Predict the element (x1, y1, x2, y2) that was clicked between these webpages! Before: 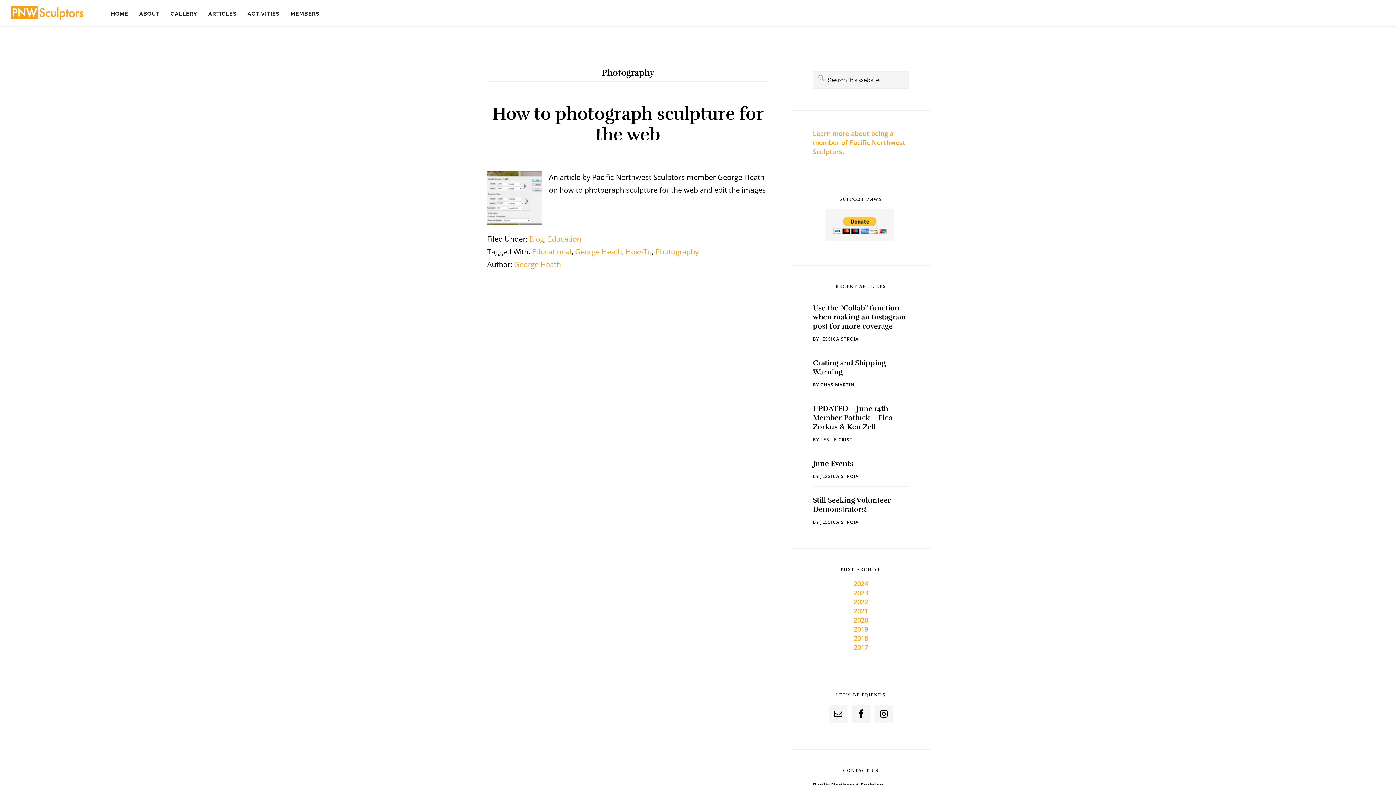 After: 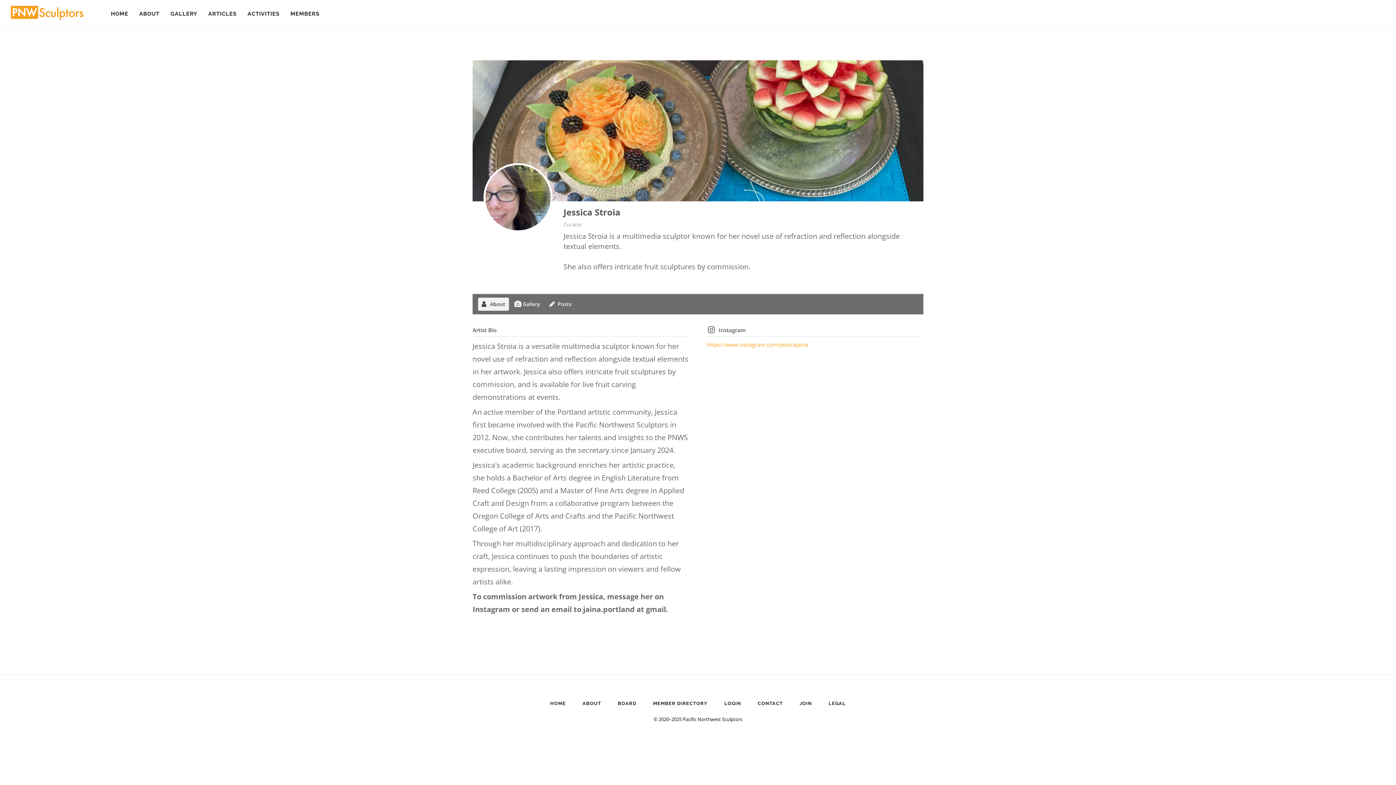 Action: bbox: (820, 519, 858, 525) label: JESSICA STROIA